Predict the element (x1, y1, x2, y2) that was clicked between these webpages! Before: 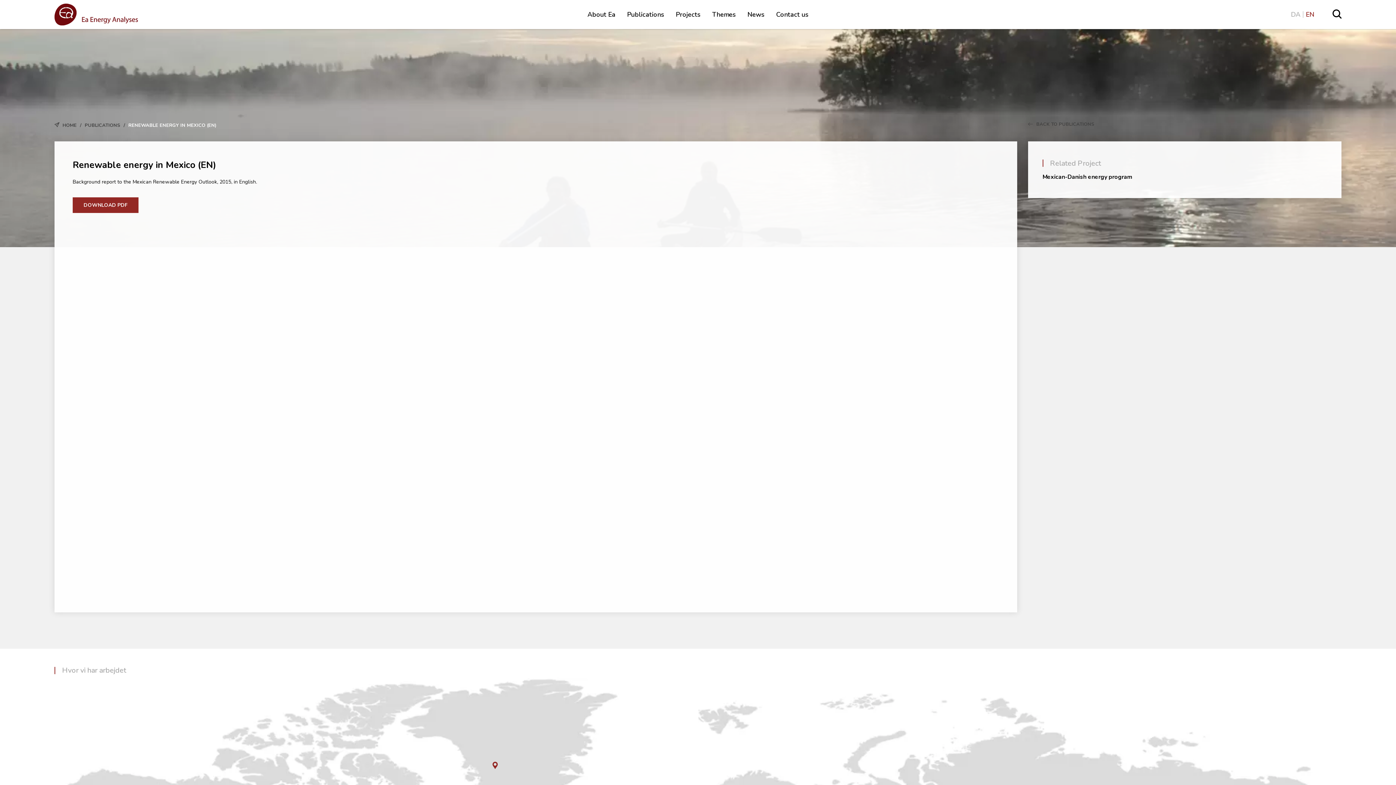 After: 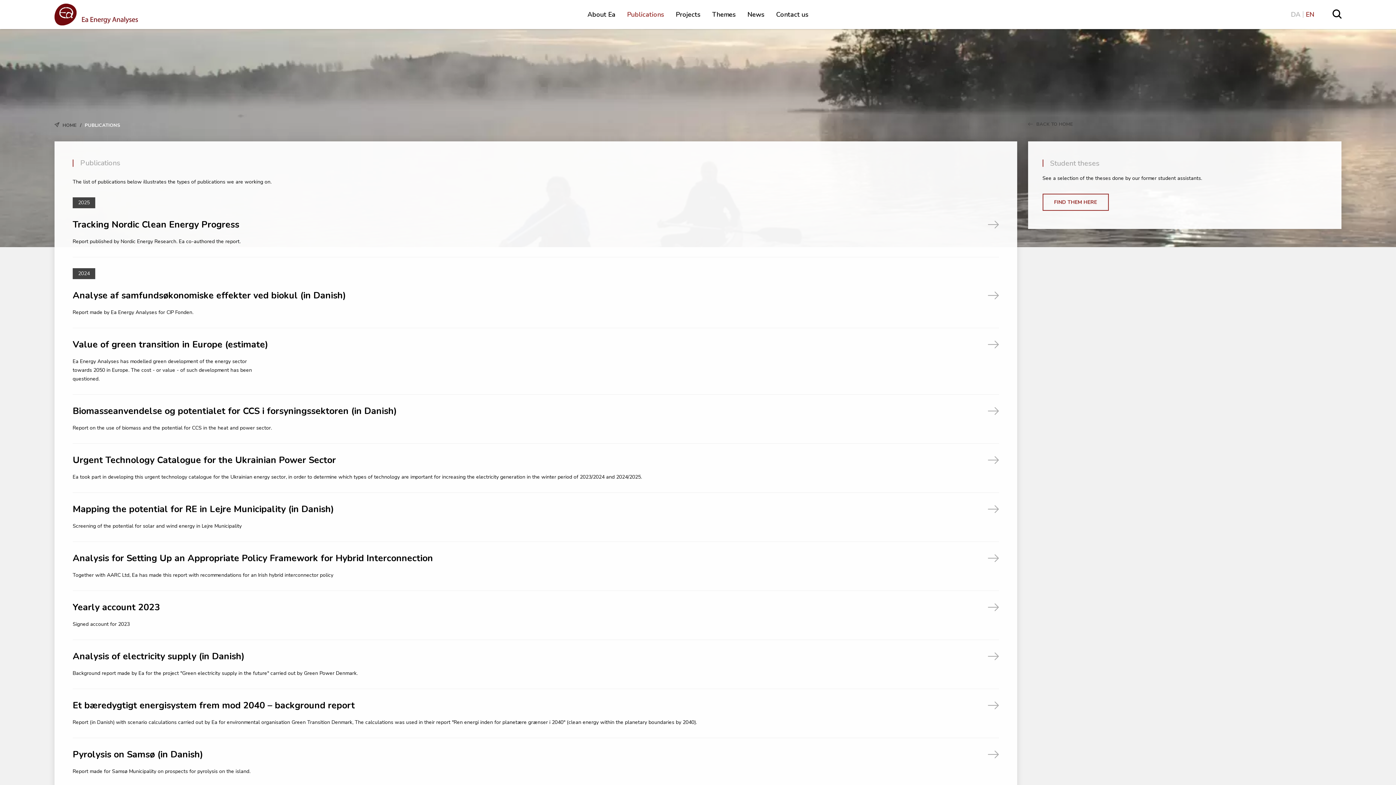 Action: label: Publications bbox: (621, 4, 670, 24)